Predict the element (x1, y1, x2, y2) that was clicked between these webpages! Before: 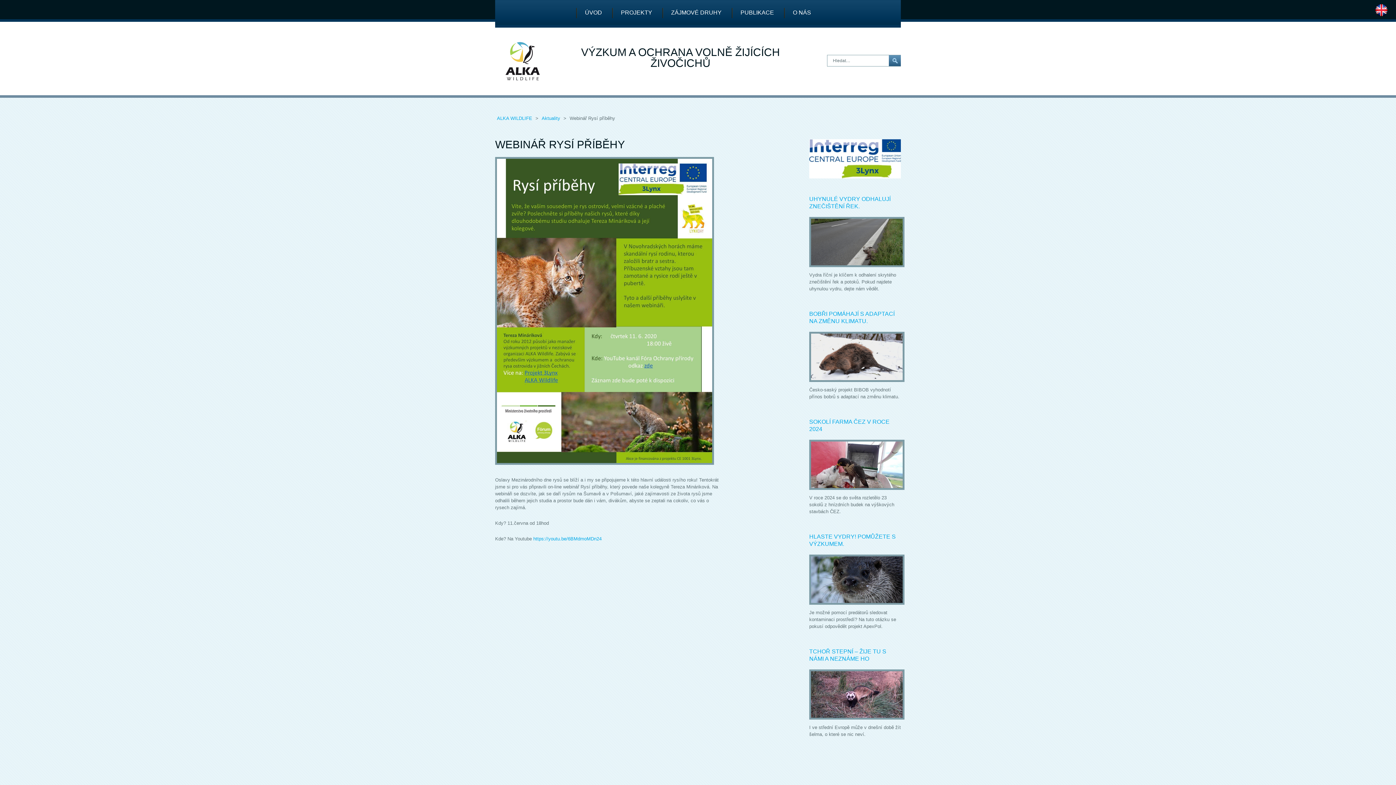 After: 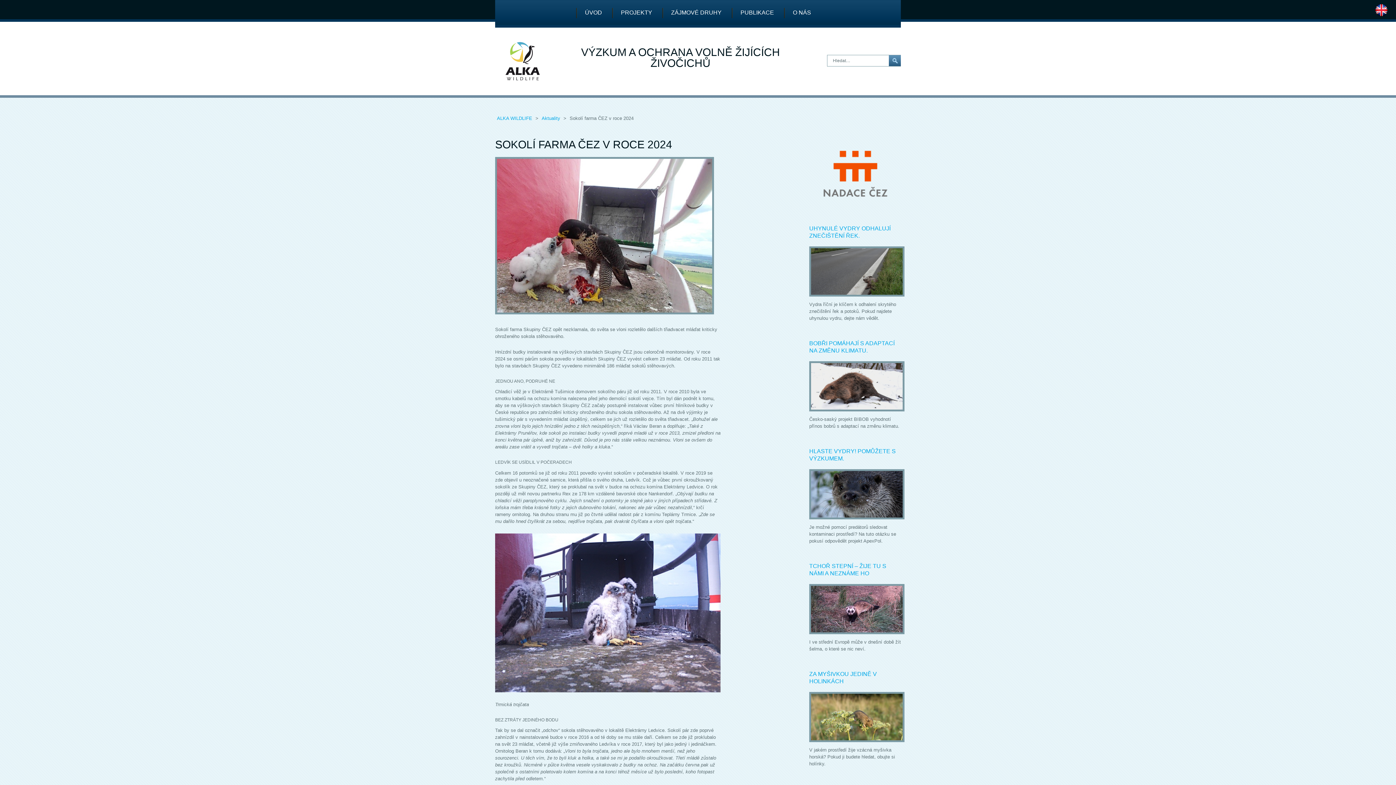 Action: bbox: (809, 462, 904, 467)